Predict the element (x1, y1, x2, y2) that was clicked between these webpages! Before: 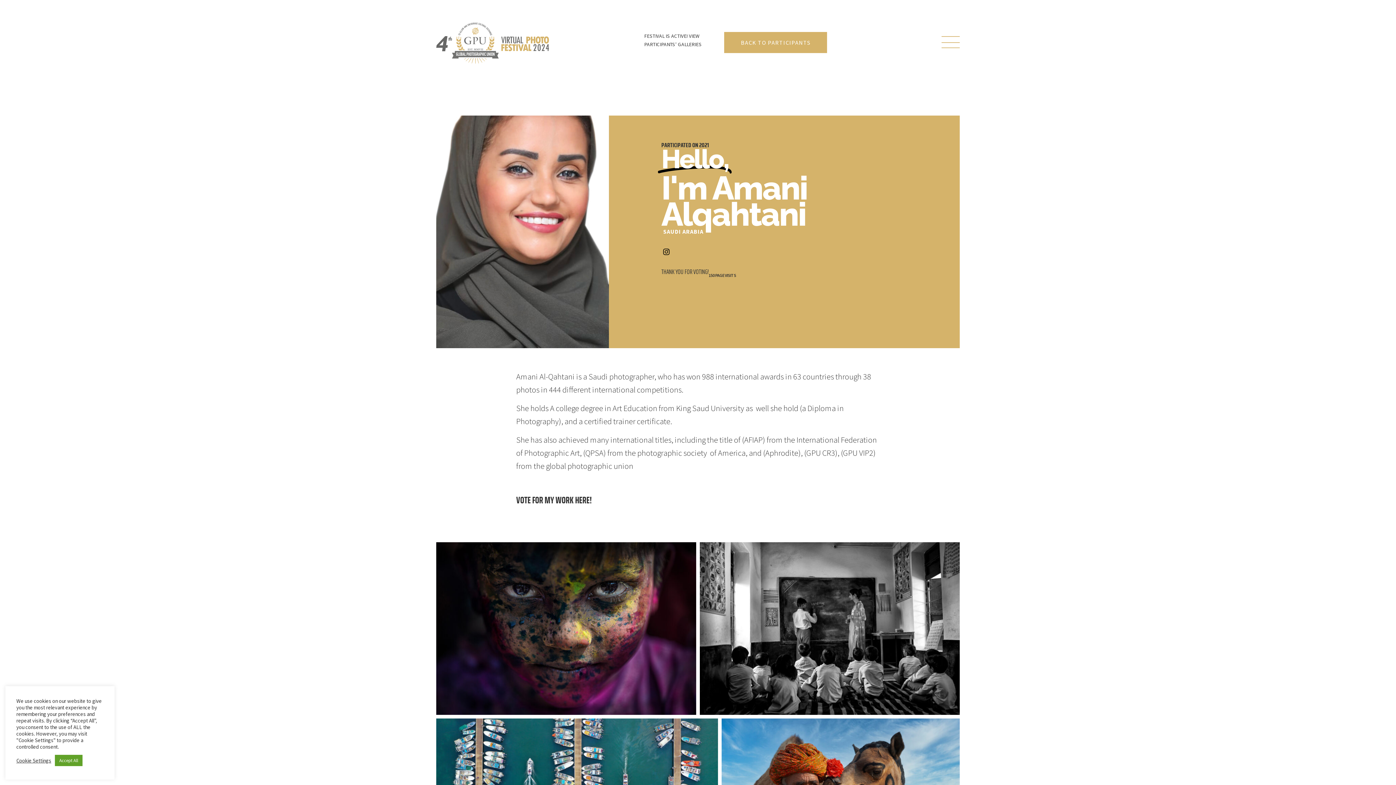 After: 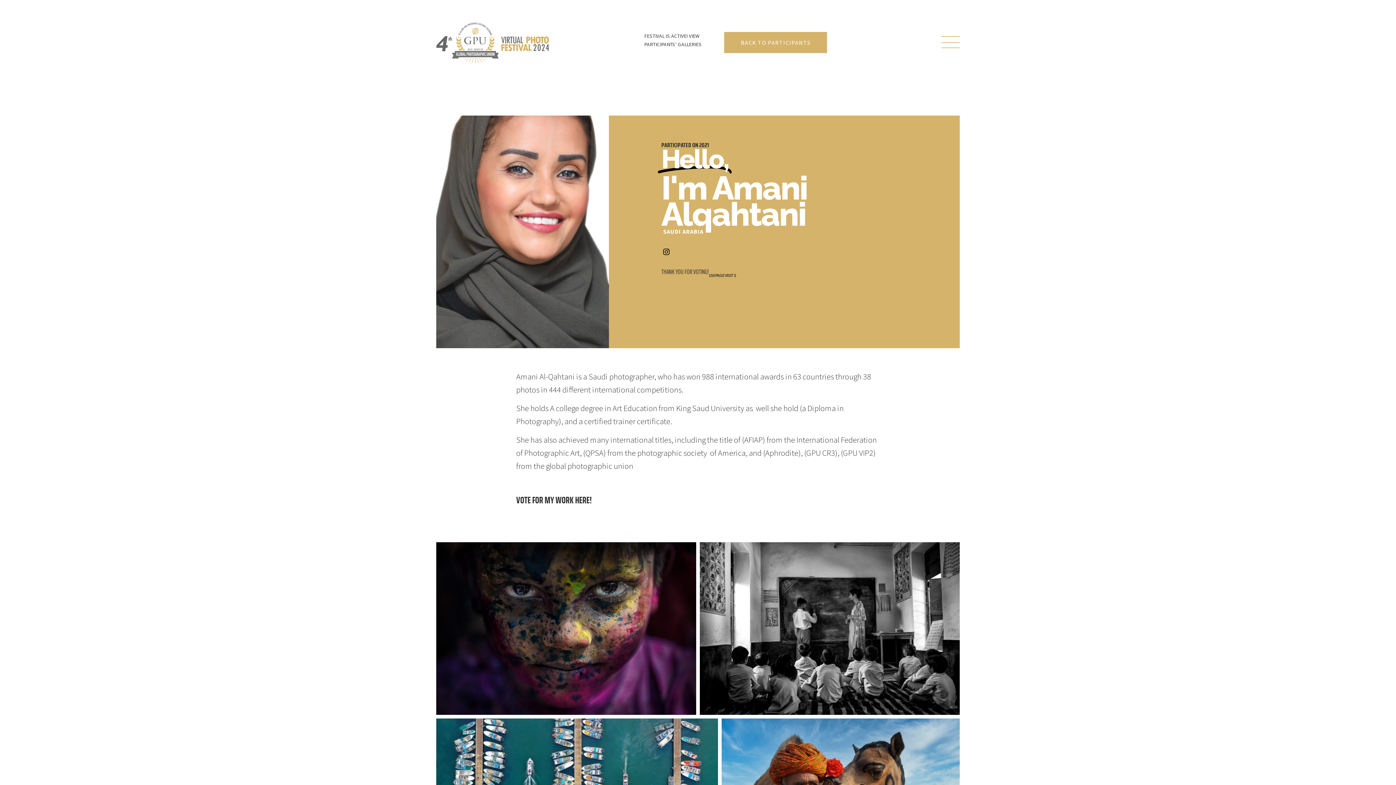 Action: label: Accept All bbox: (54, 755, 82, 766)